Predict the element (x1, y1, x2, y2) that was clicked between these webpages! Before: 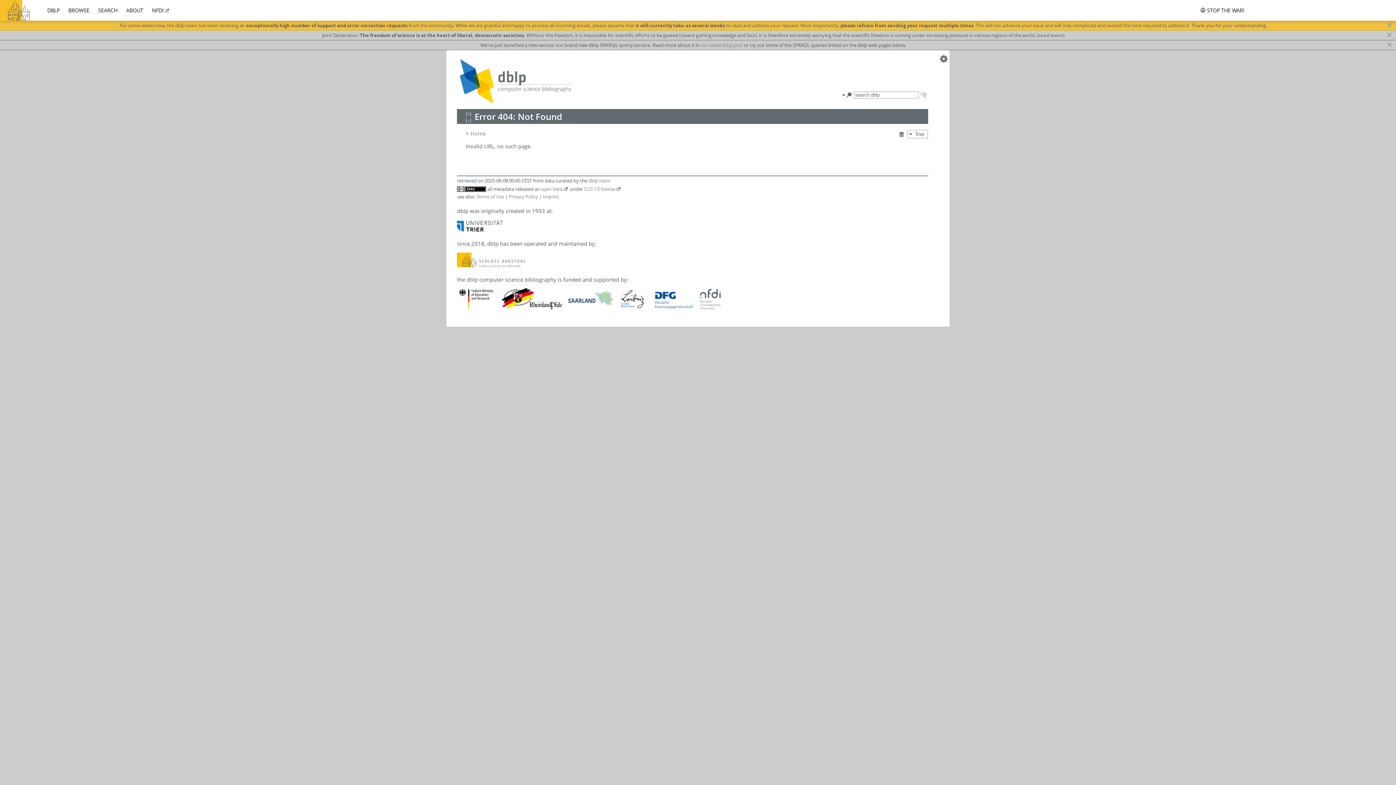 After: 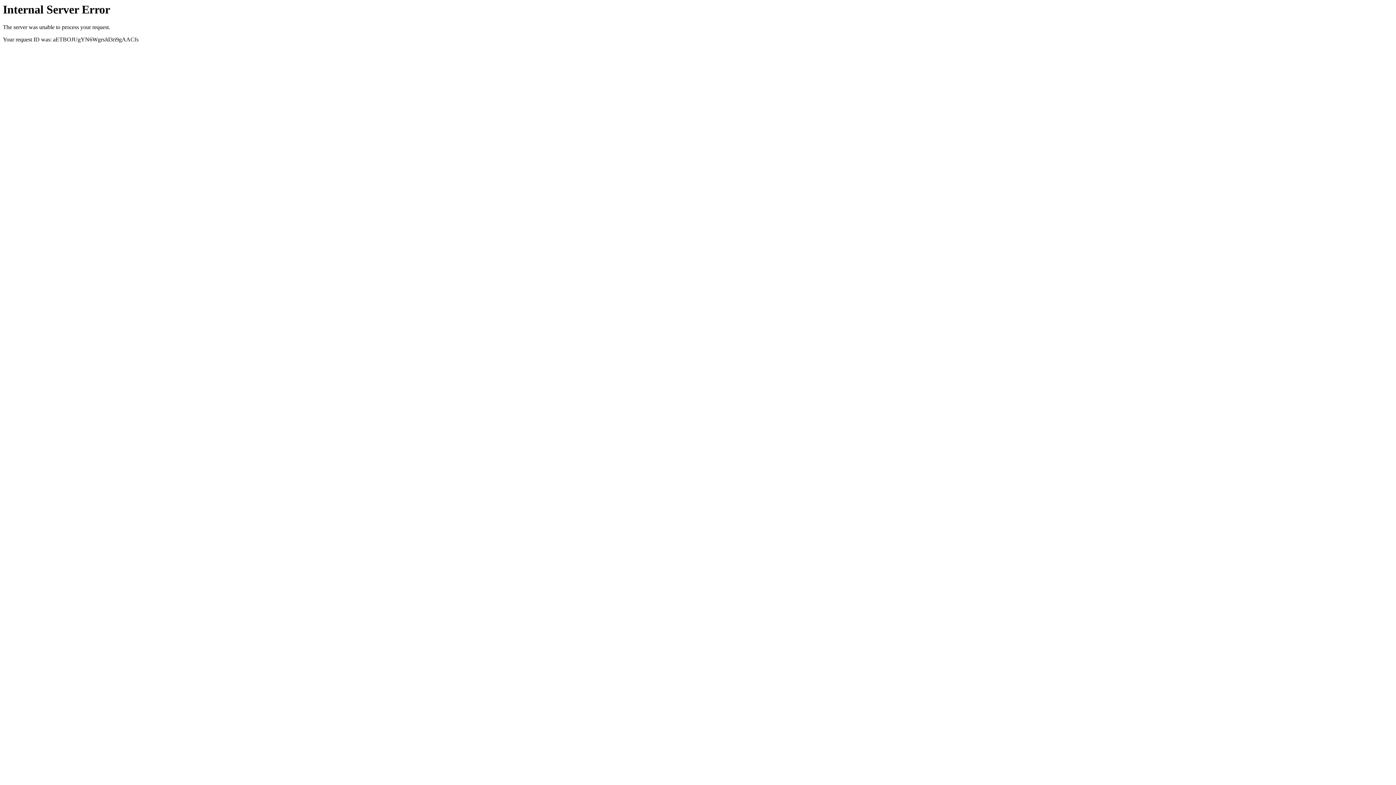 Action: bbox: (457, 304, 497, 311)